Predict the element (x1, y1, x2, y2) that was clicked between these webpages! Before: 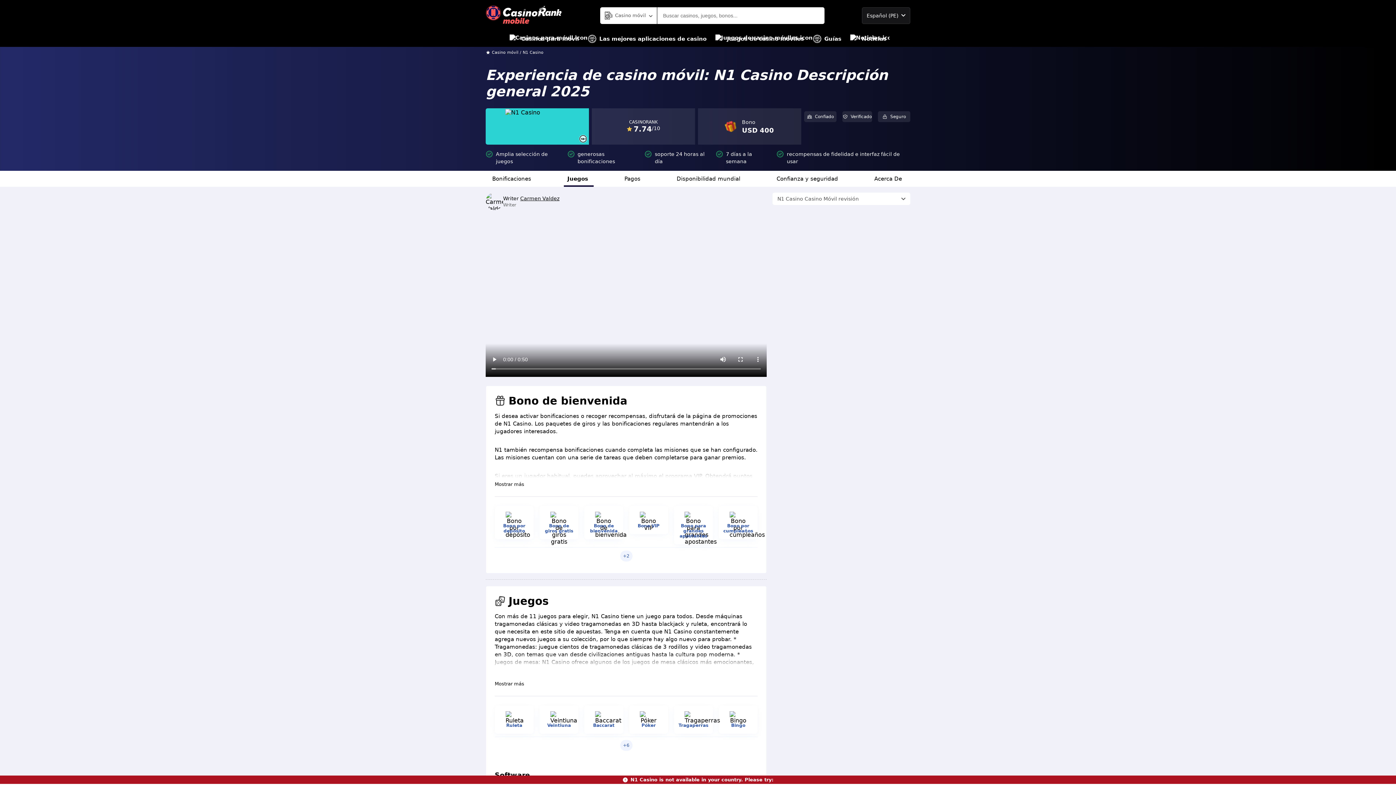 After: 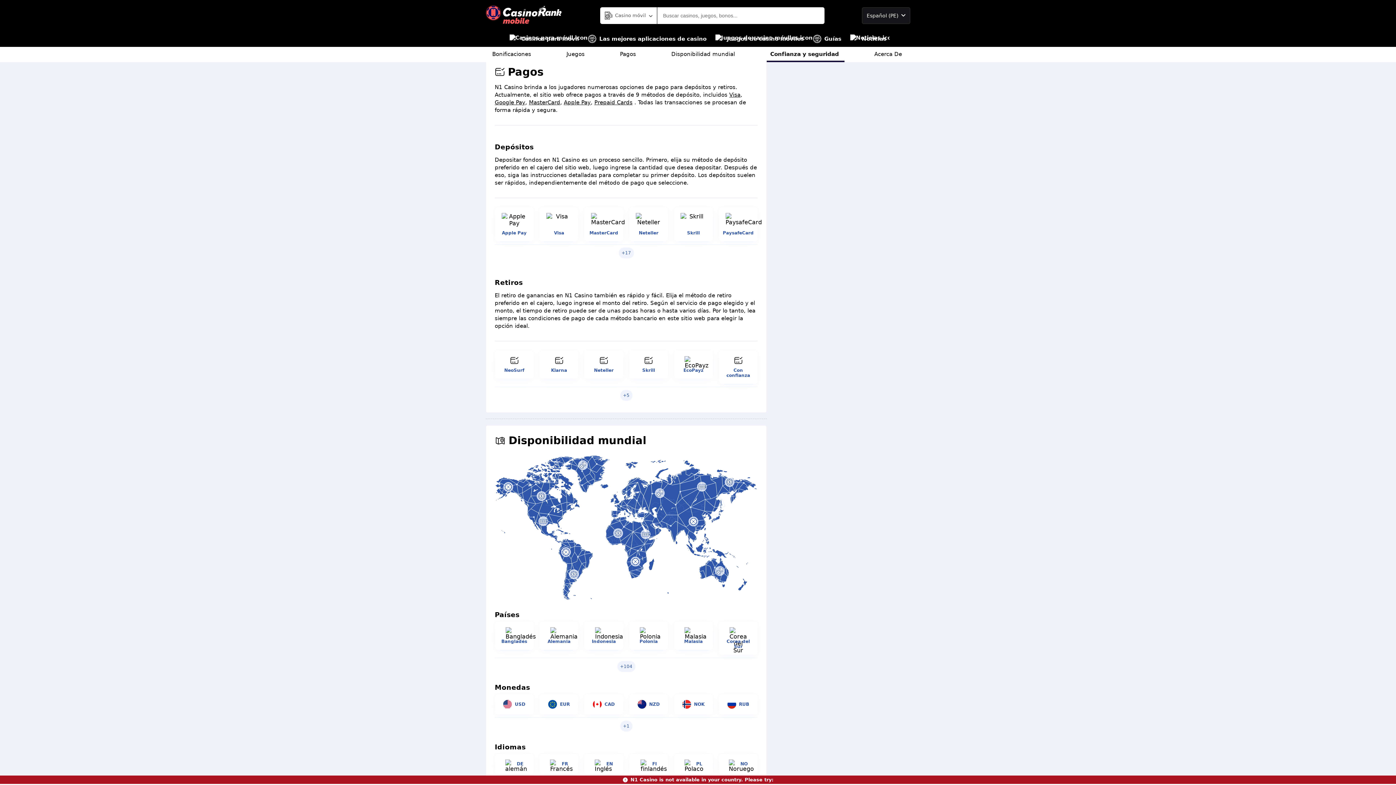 Action: bbox: (620, 170, 646, 186) label: Pagos